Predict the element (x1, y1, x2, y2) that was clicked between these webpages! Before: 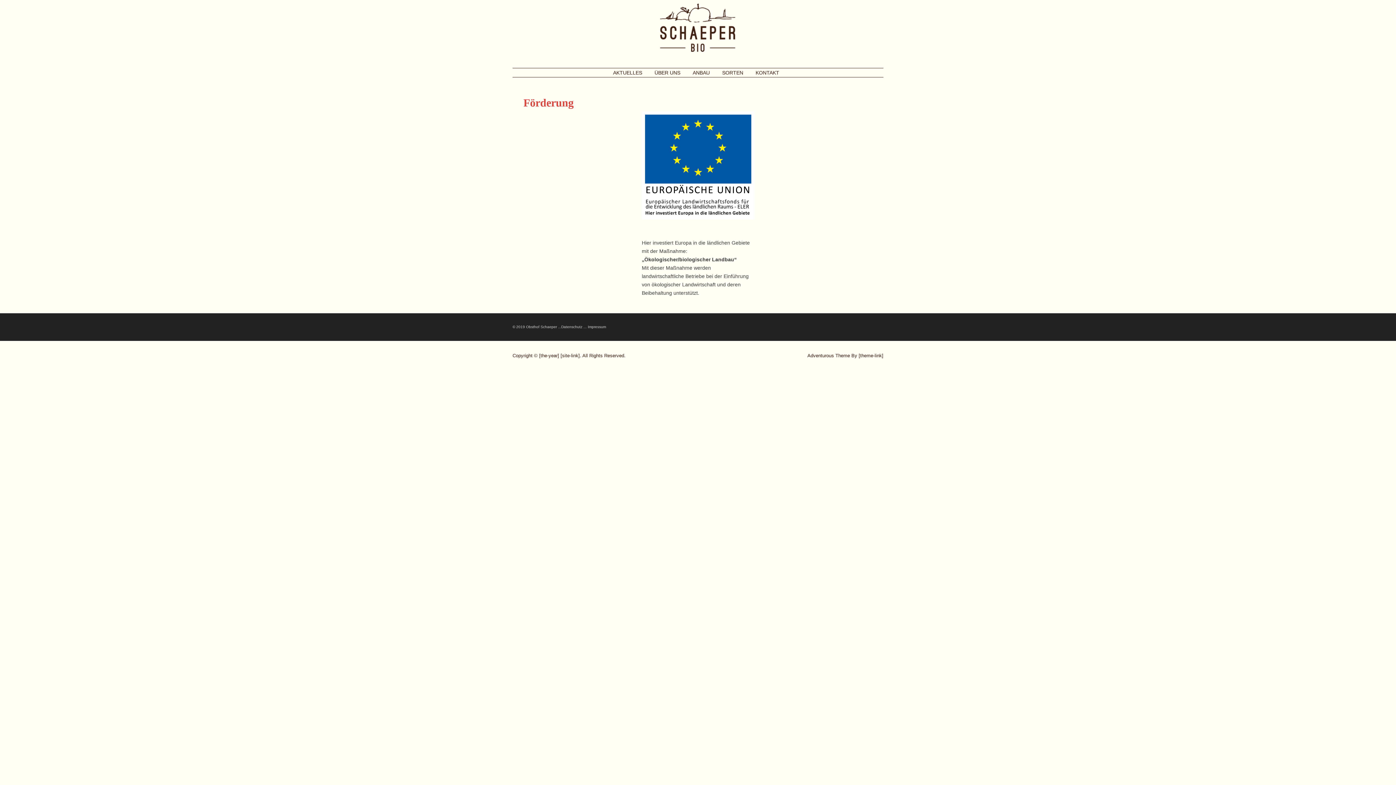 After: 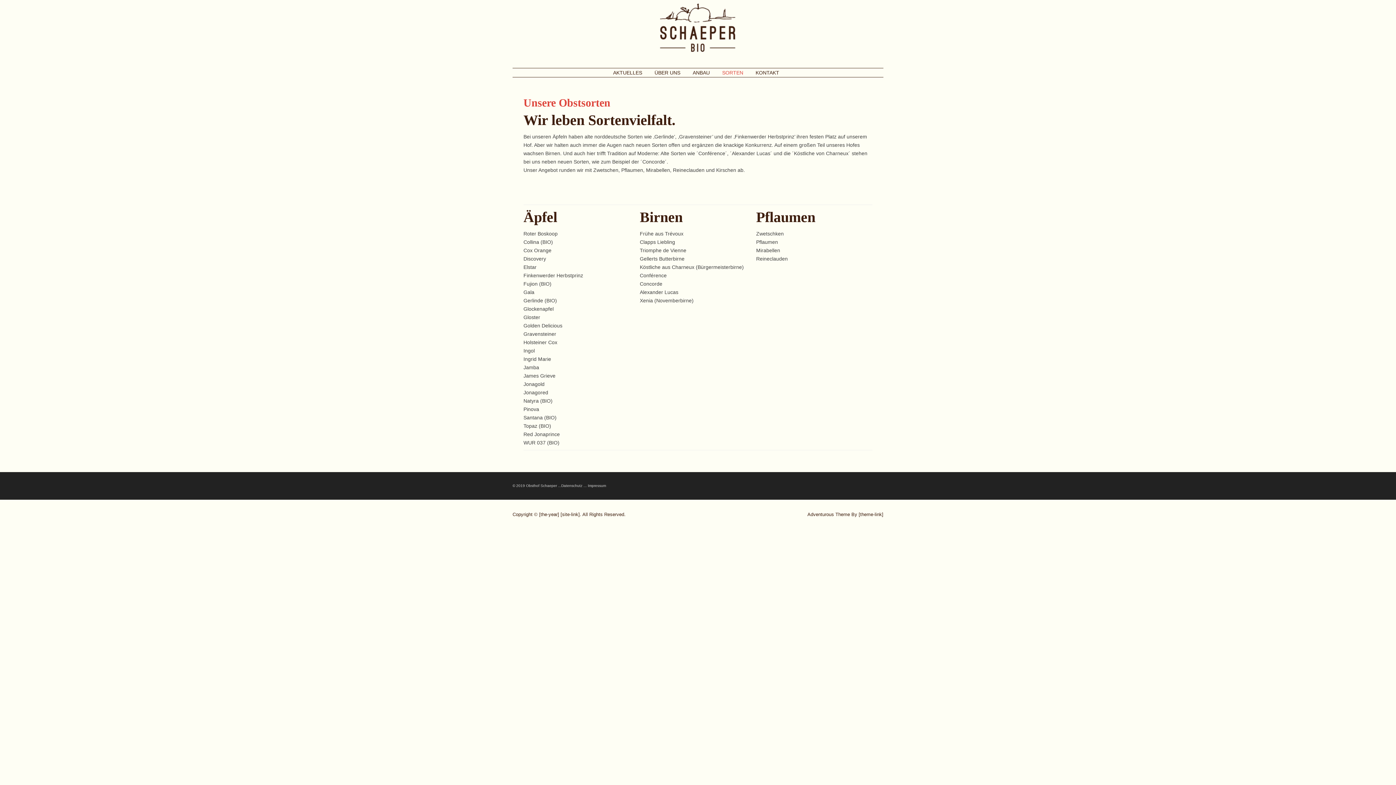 Action: bbox: (718, 68, 747, 77) label: SORTEN